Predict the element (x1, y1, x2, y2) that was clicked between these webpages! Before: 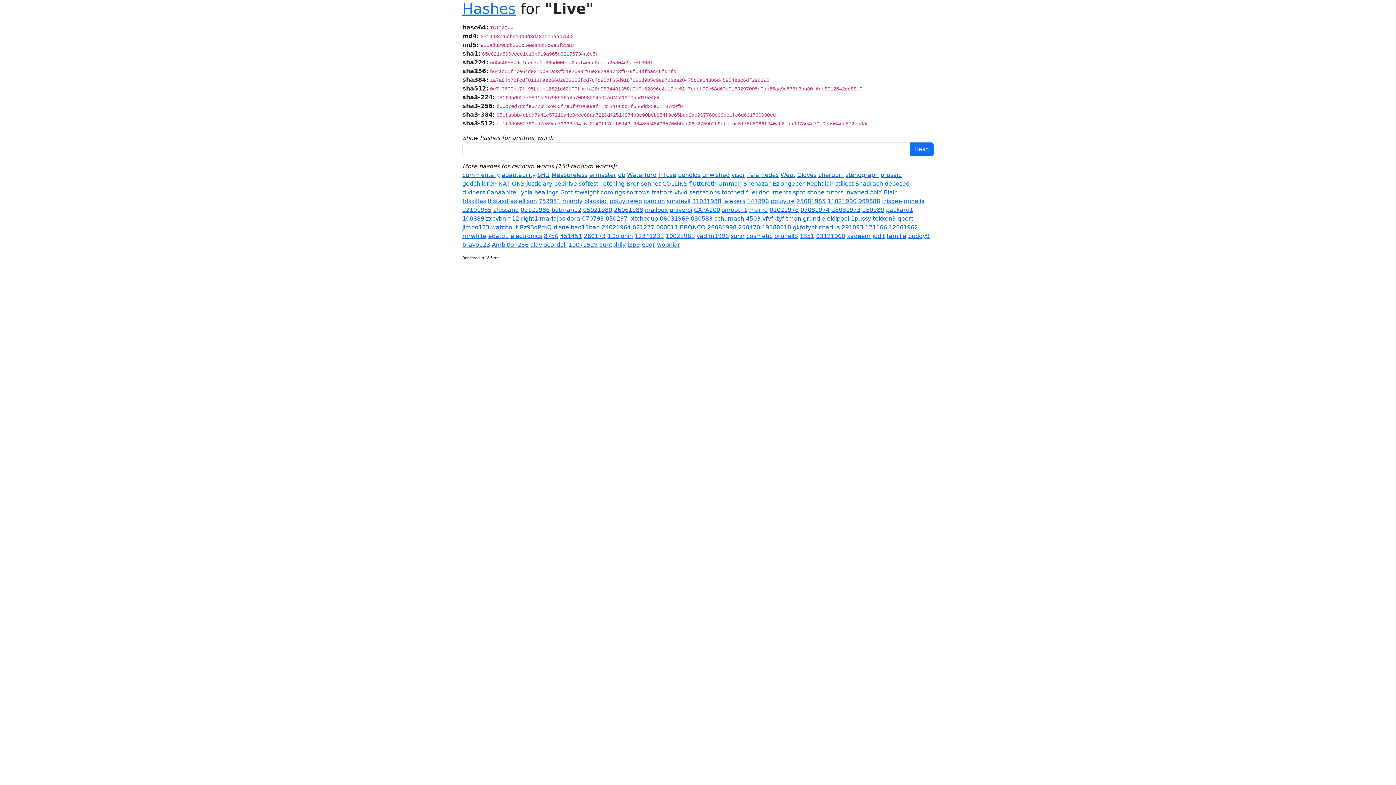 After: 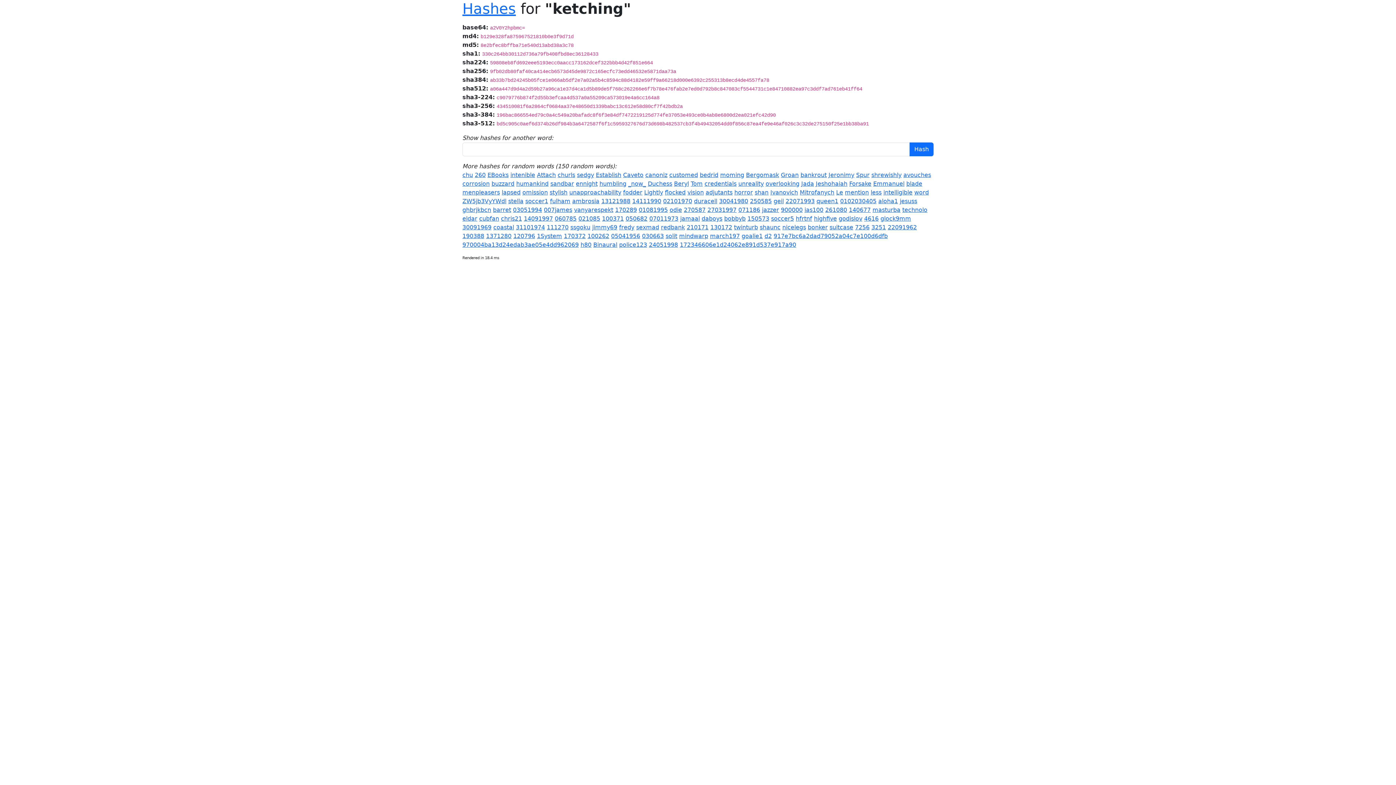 Action: label: ketching bbox: (600, 180, 624, 187)